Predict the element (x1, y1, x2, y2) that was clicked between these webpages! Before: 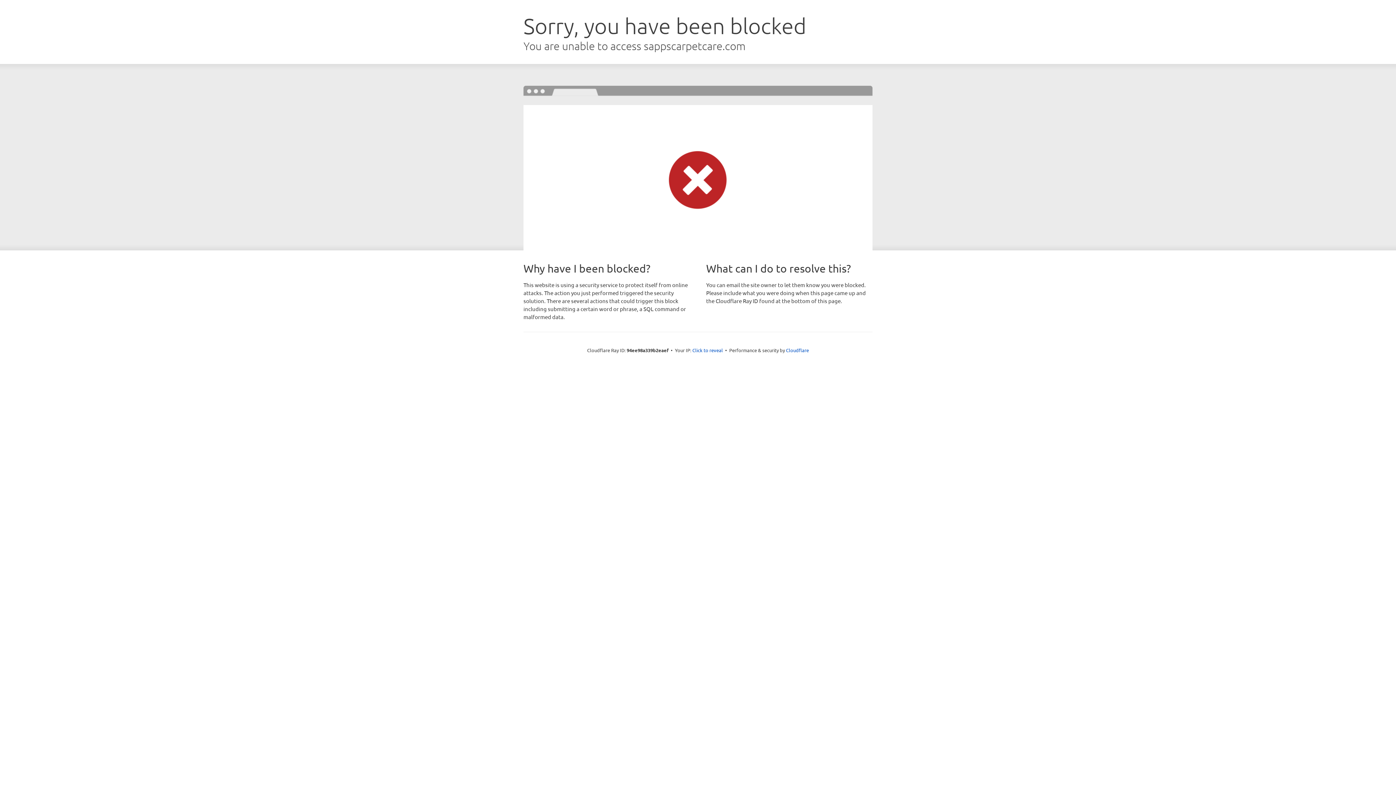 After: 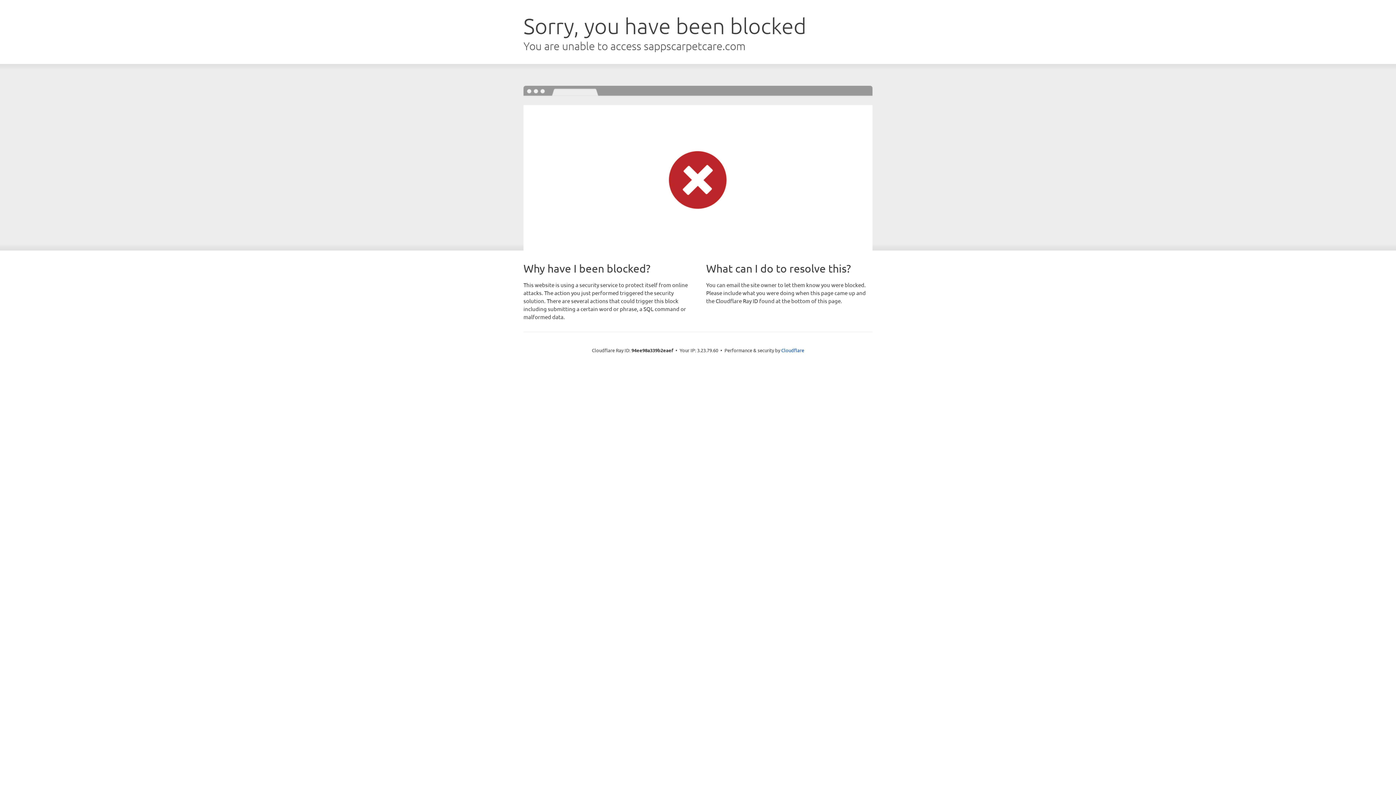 Action: bbox: (692, 346, 723, 353) label: Click to reveal